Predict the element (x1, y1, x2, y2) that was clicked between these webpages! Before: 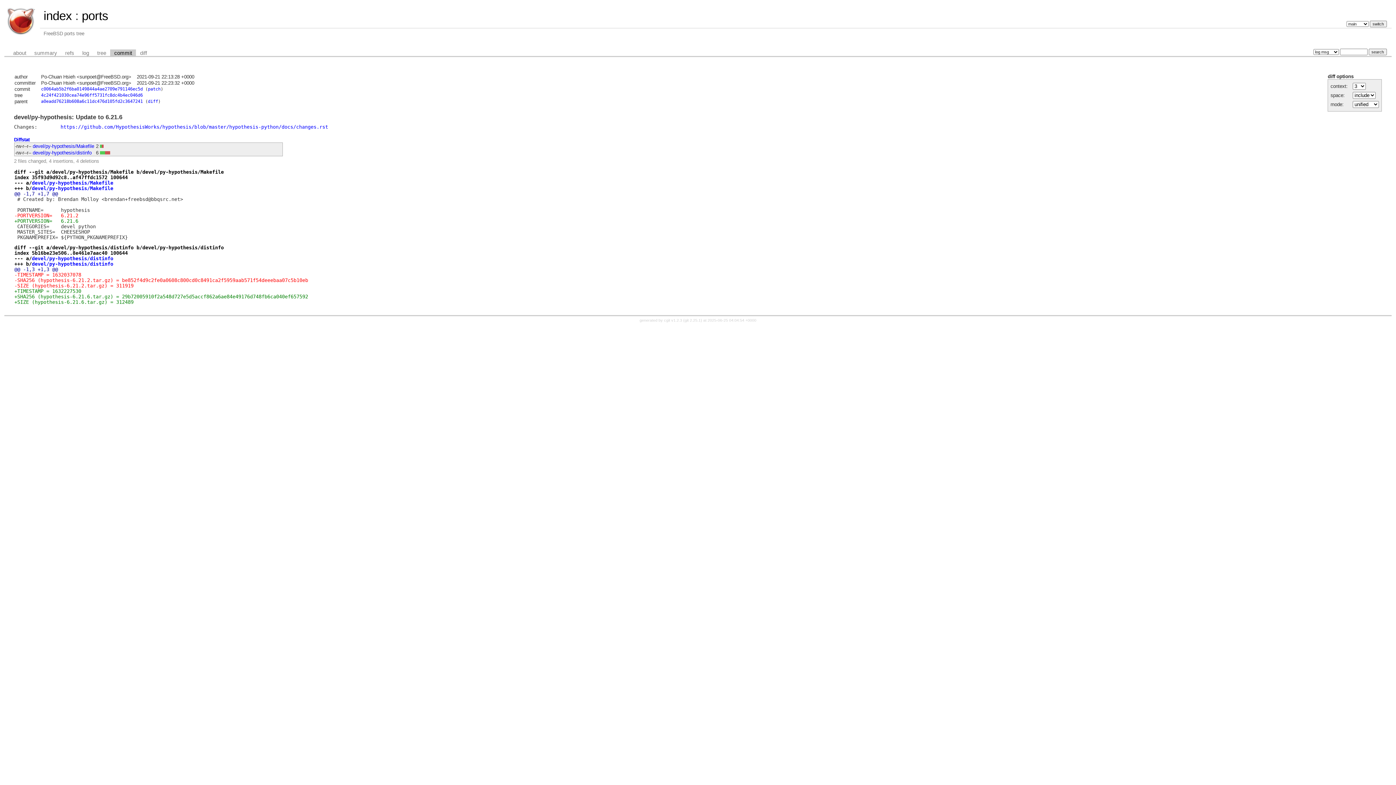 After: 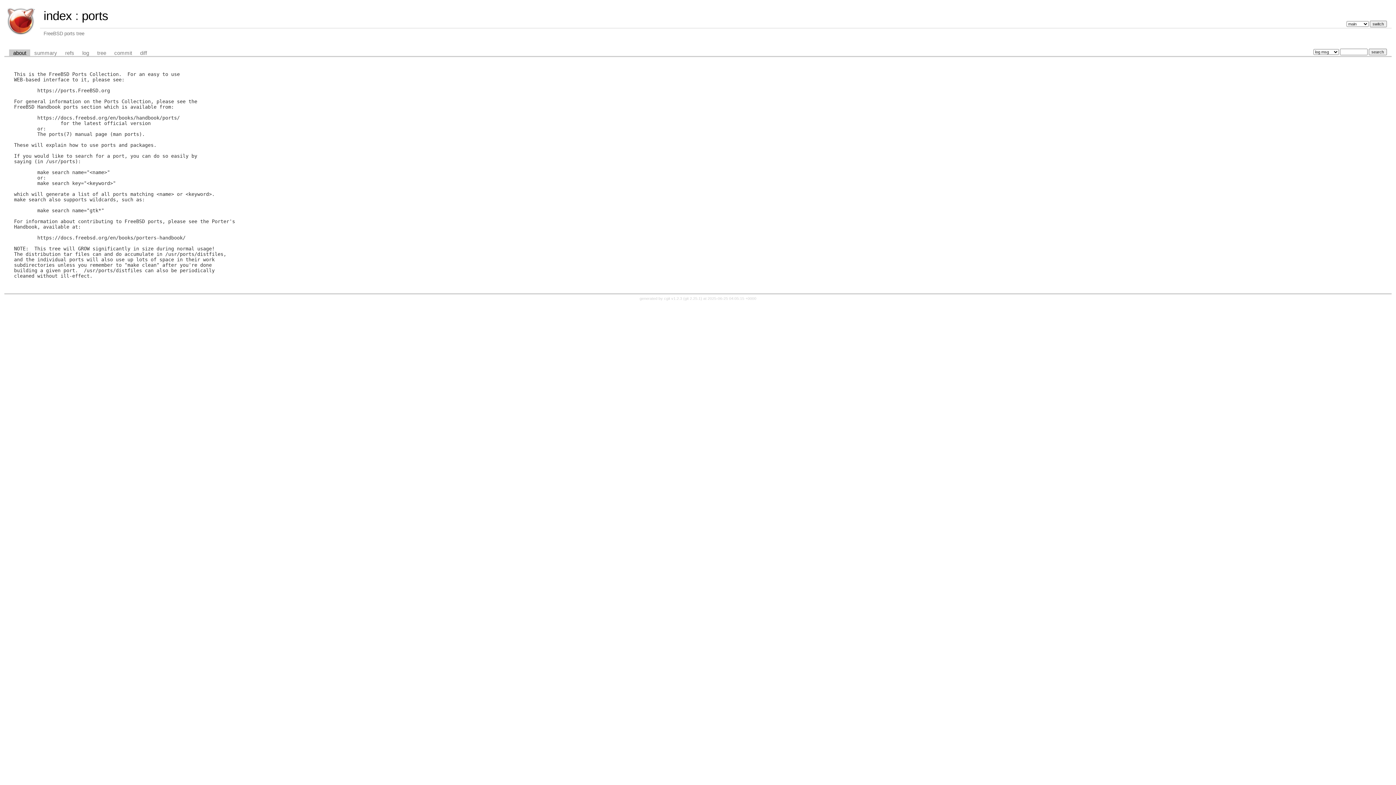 Action: bbox: (9, 49, 30, 56) label: about